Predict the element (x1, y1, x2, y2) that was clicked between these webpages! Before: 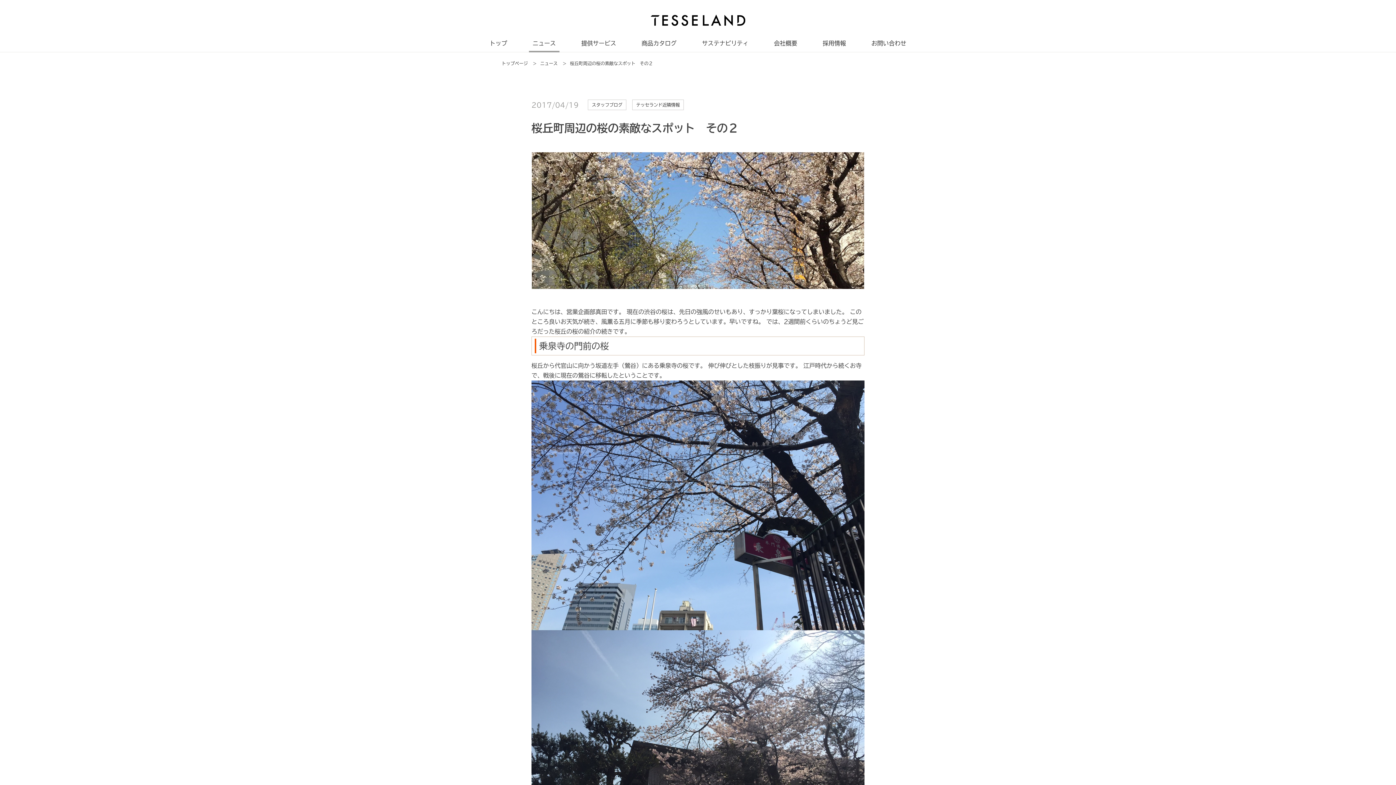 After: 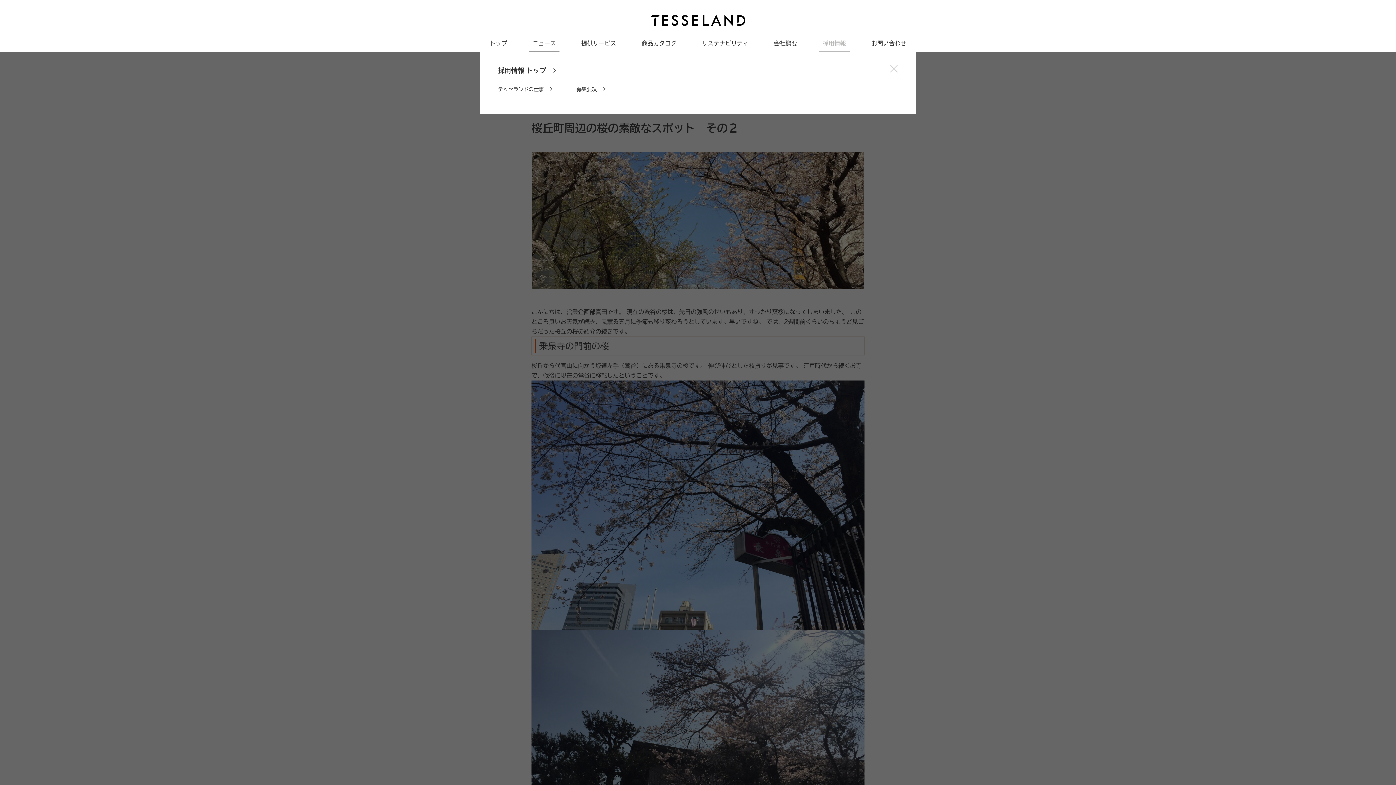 Action: bbox: (822, 34, 846, 51) label: 採用情報